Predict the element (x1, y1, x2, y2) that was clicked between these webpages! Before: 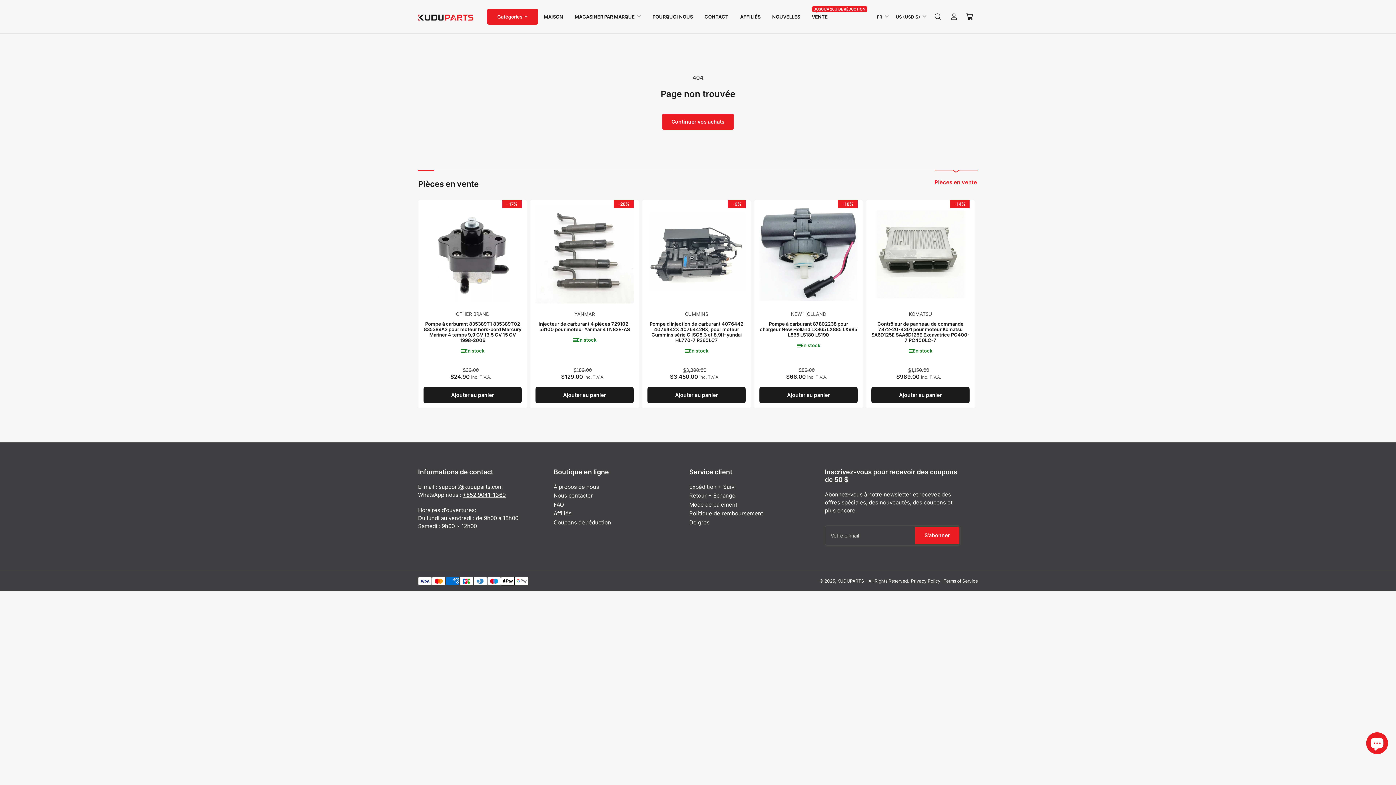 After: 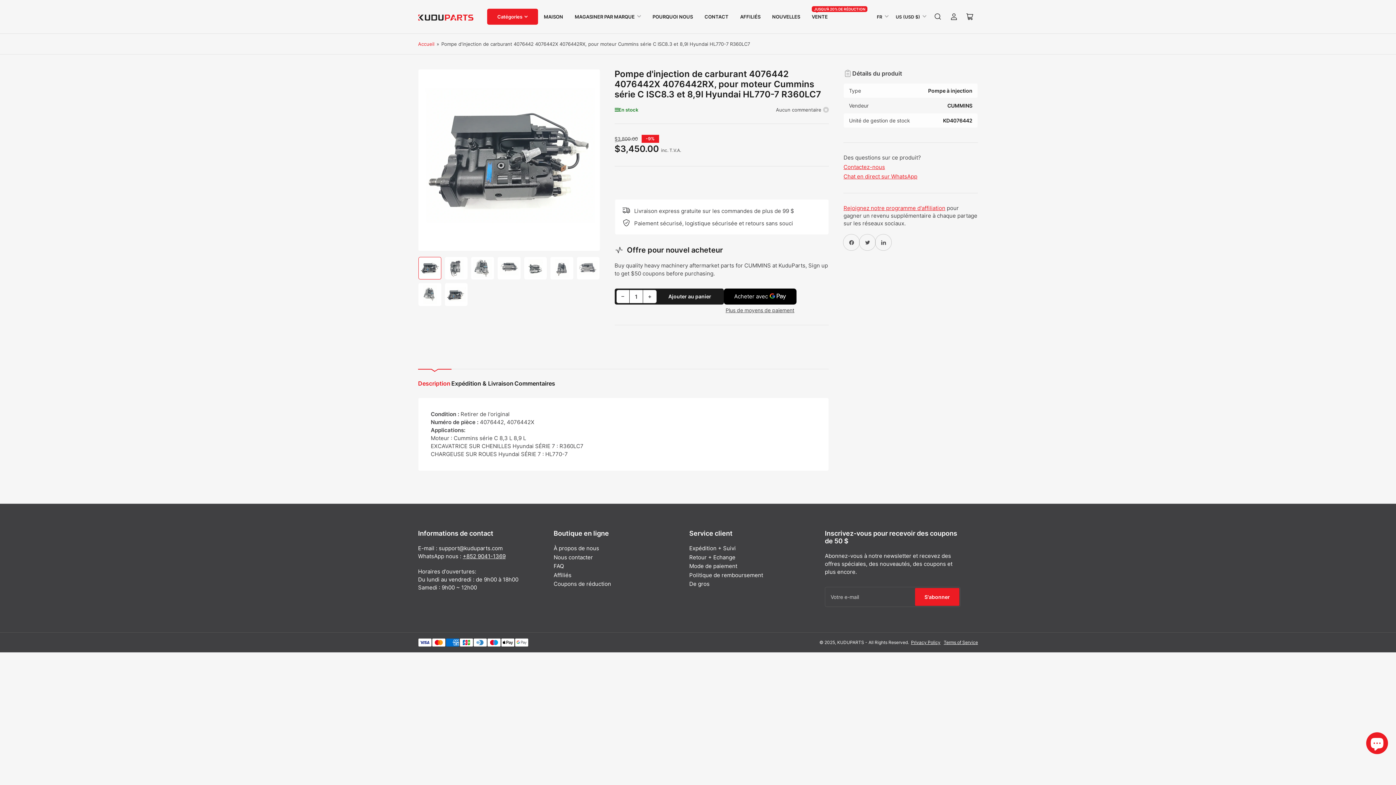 Action: bbox: (647, 205, 745, 303)